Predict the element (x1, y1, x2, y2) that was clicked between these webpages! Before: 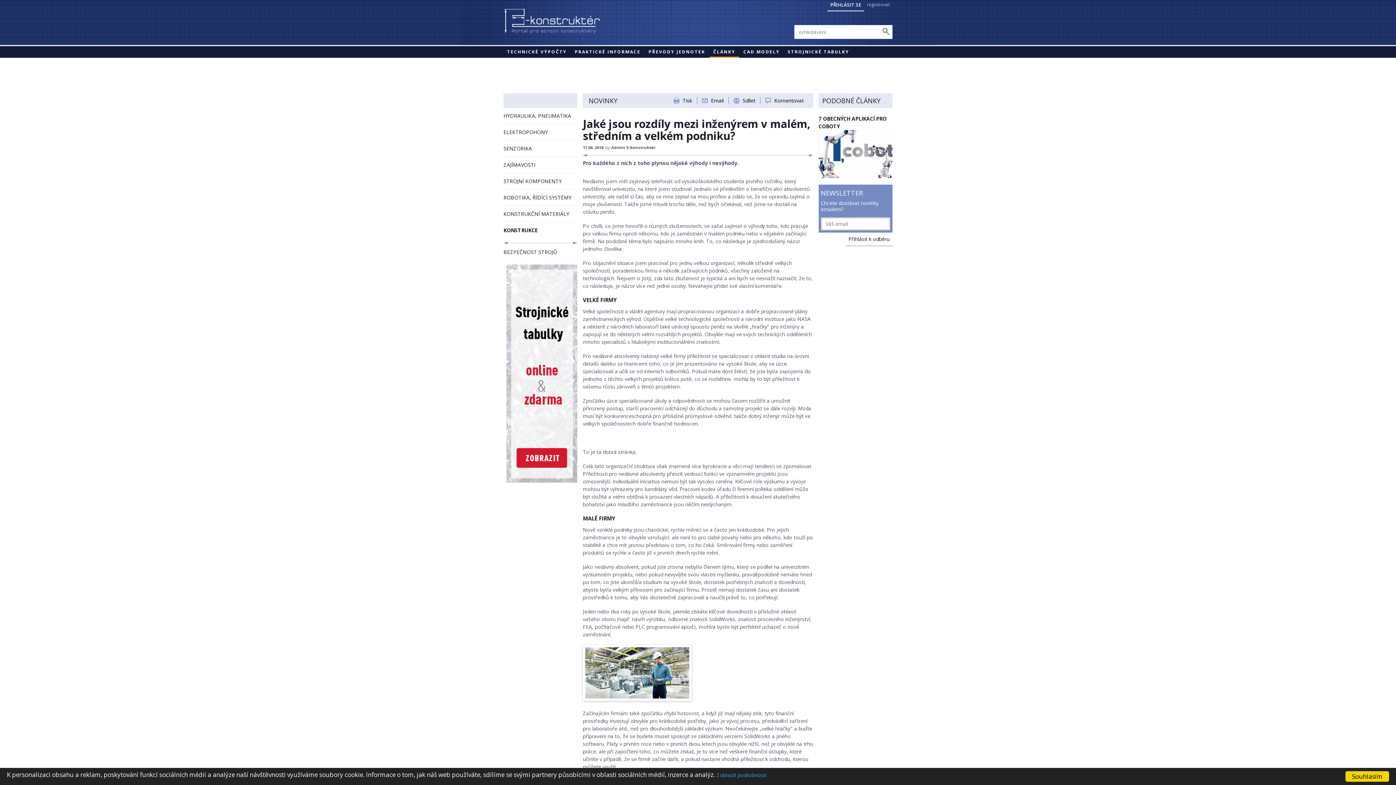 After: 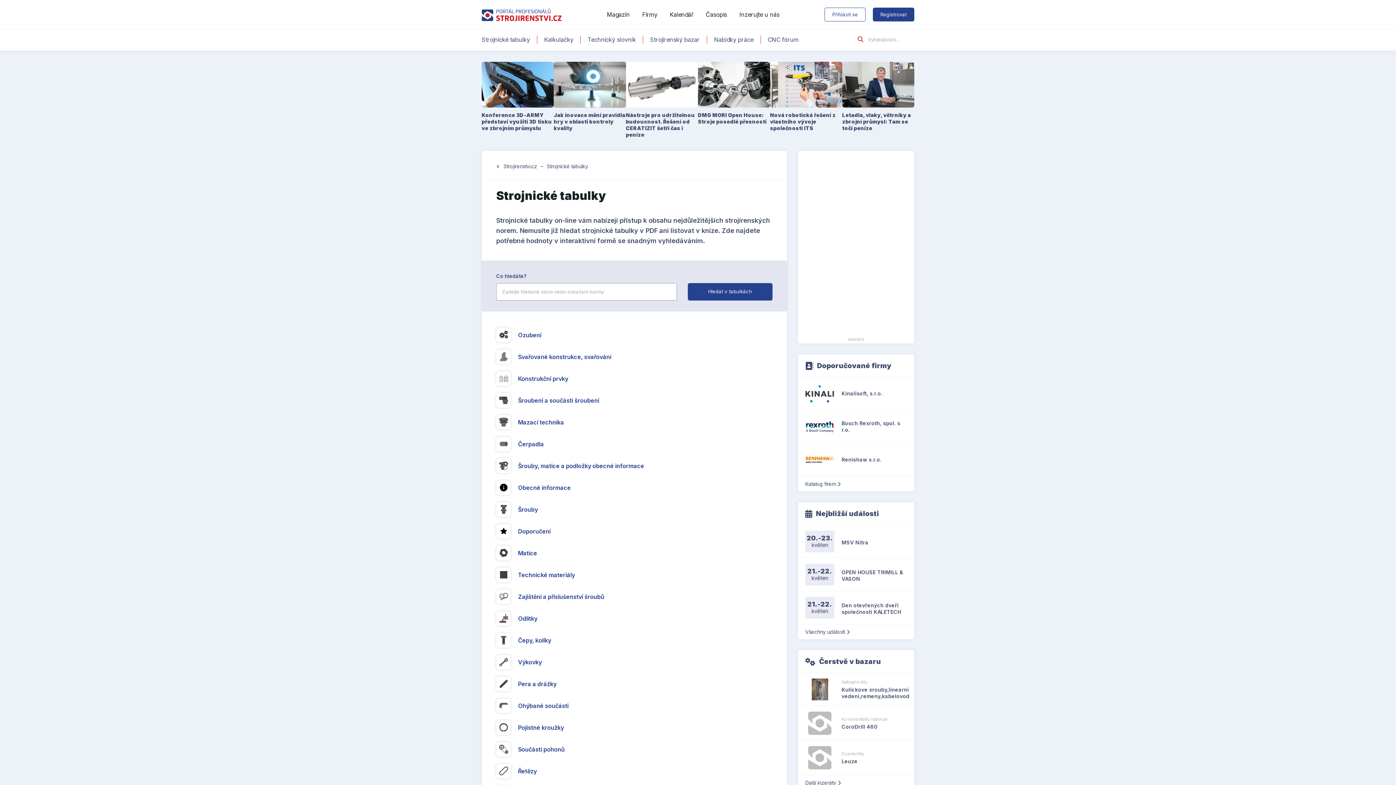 Action: bbox: (506, 477, 577, 484)